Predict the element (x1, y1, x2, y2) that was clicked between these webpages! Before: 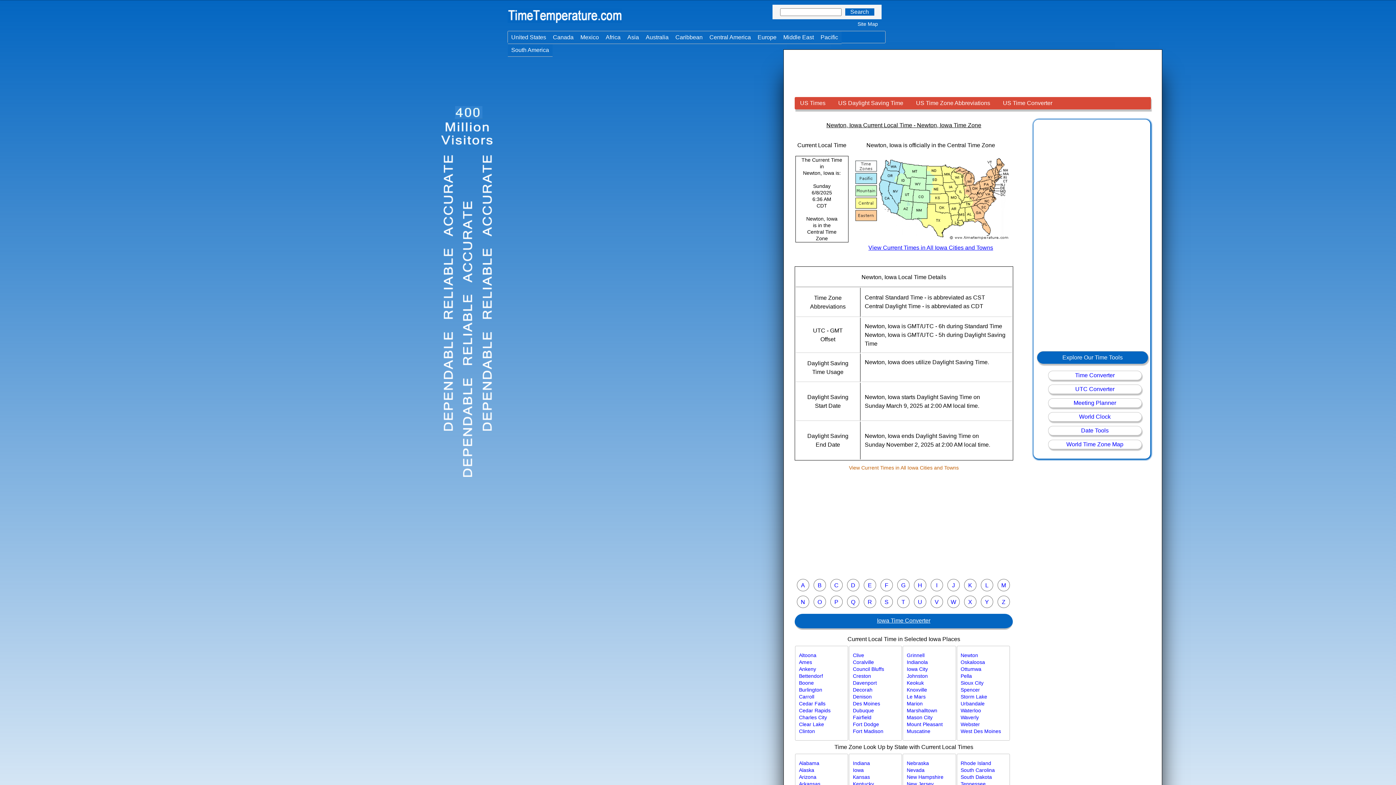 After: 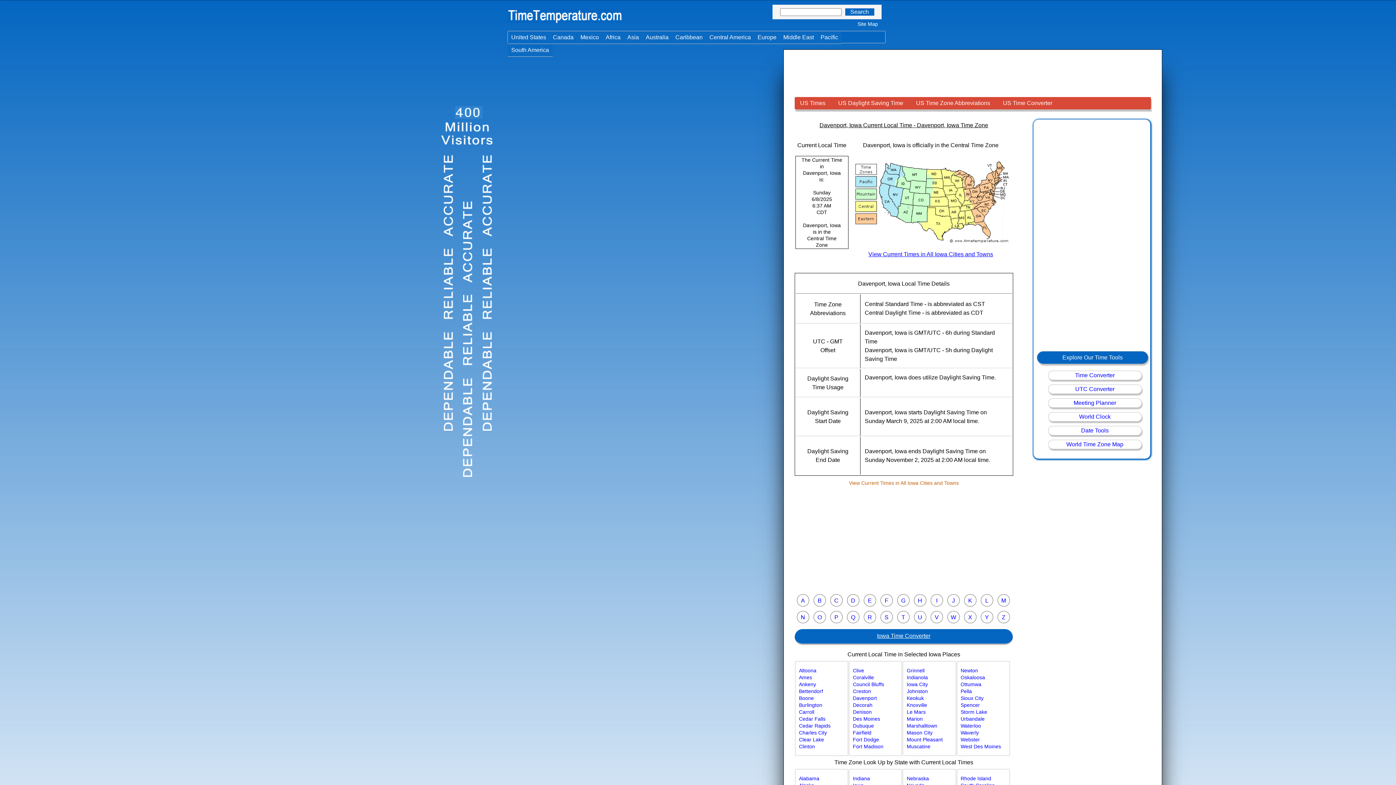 Action: bbox: (853, 680, 877, 686) label: Davenport